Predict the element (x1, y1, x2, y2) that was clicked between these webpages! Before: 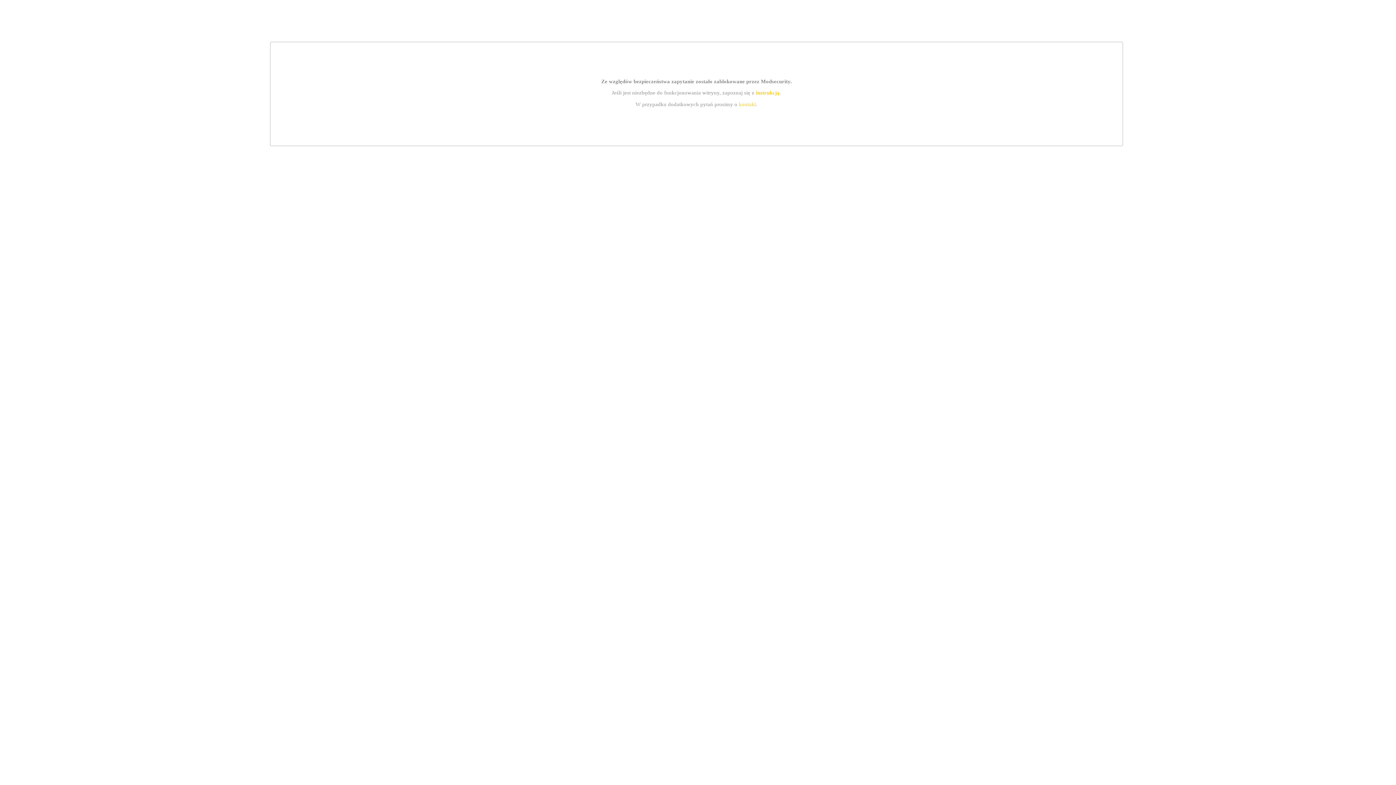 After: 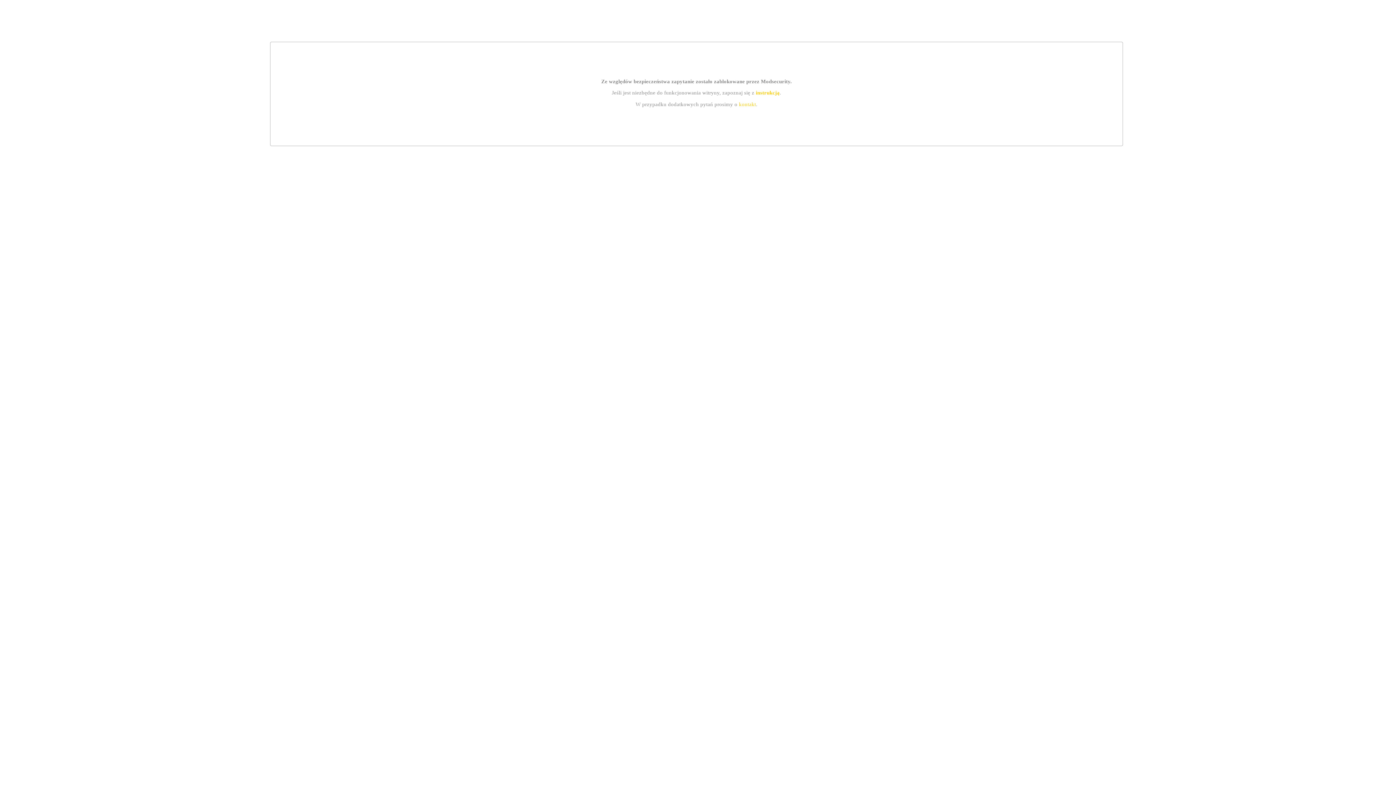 Action: bbox: (739, 101, 756, 107) label: kontakt